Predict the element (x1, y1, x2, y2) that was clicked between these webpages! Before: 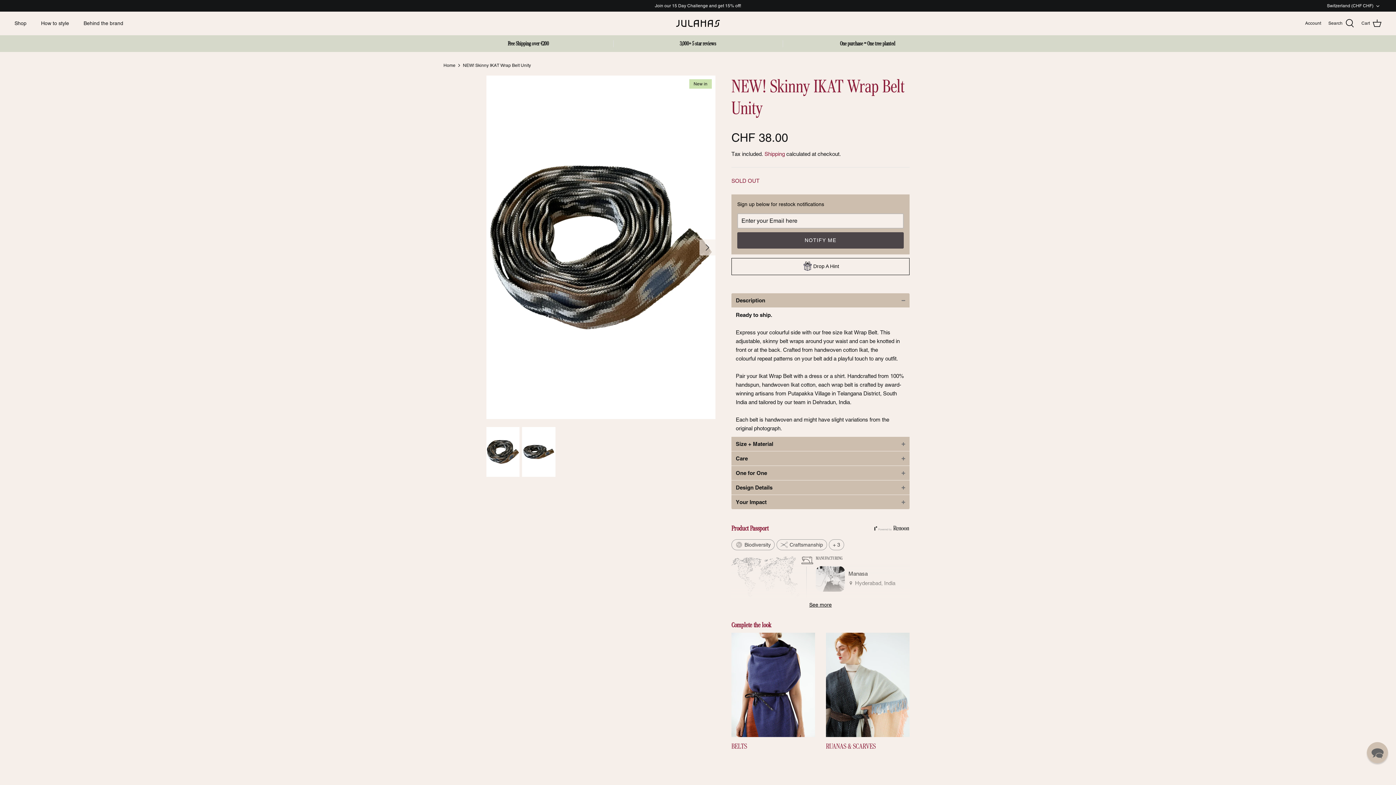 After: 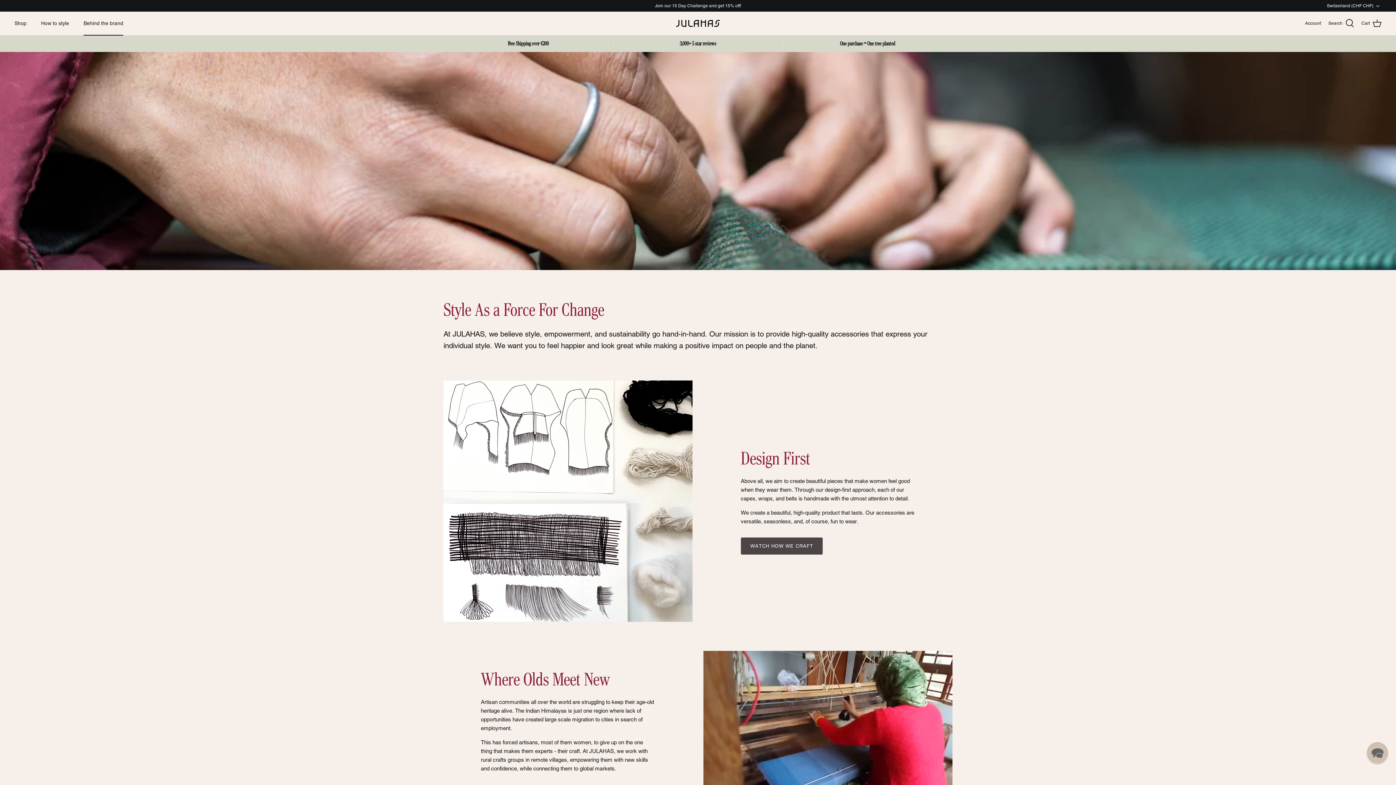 Action: bbox: (77, 11, 129, 35) label: Behind the brand